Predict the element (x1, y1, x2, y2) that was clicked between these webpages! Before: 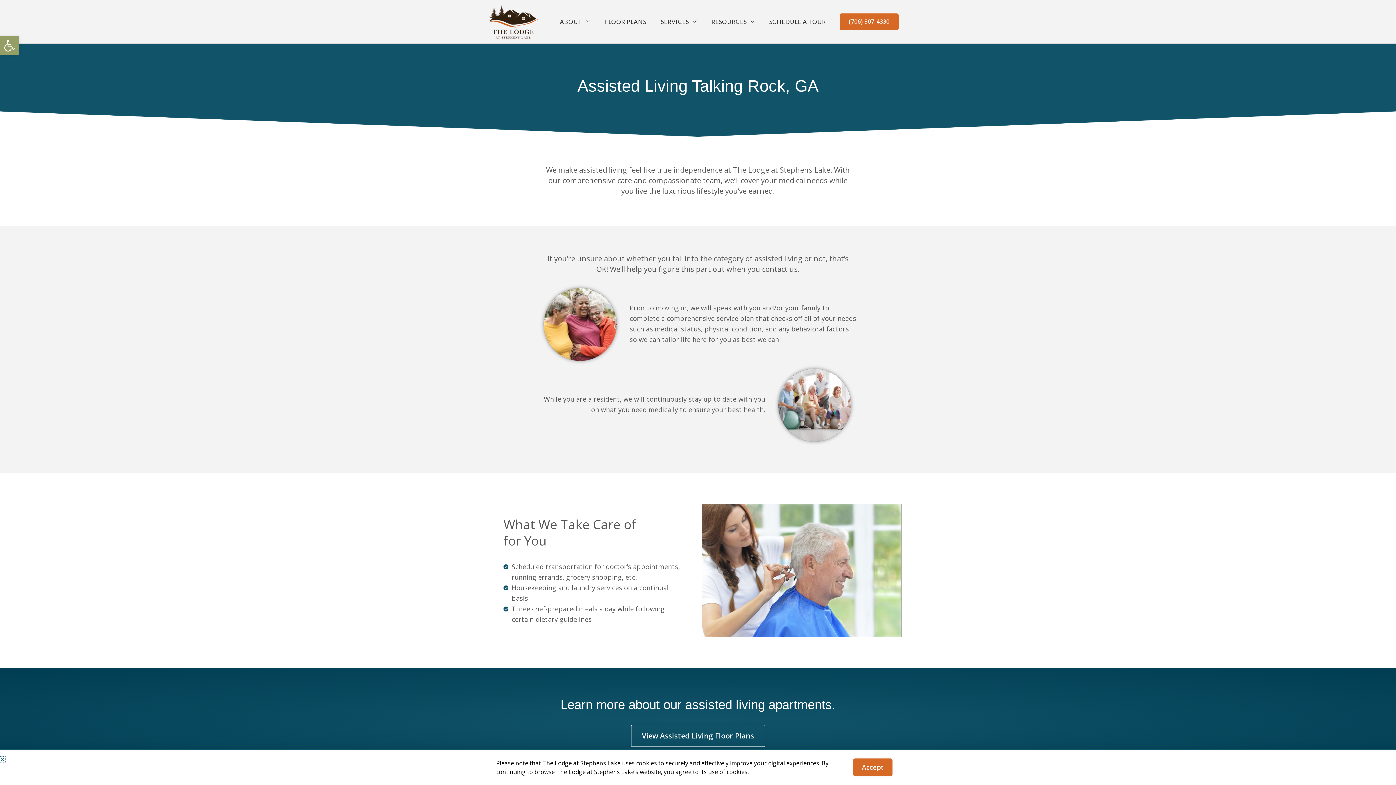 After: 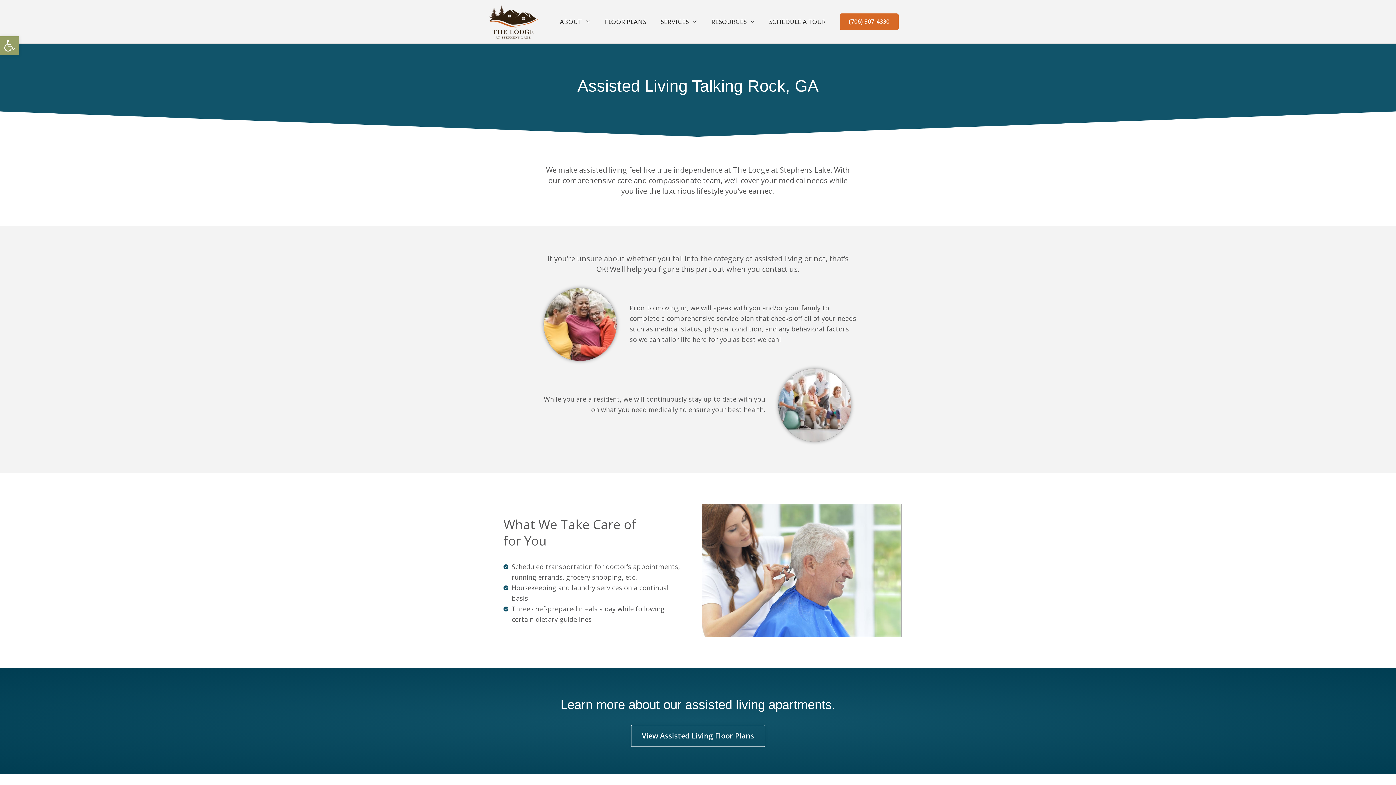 Action: label: Close bbox: (0, 757, 5, 762)